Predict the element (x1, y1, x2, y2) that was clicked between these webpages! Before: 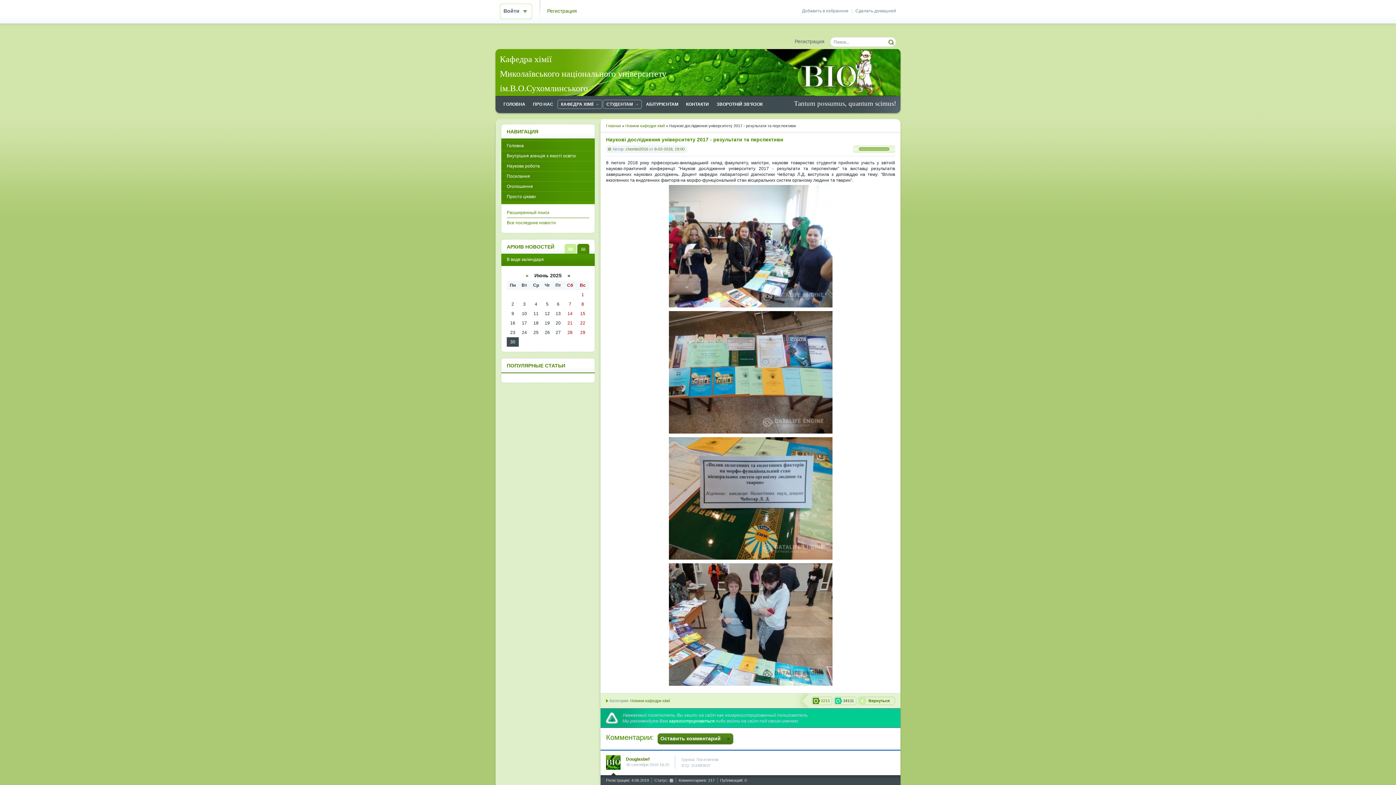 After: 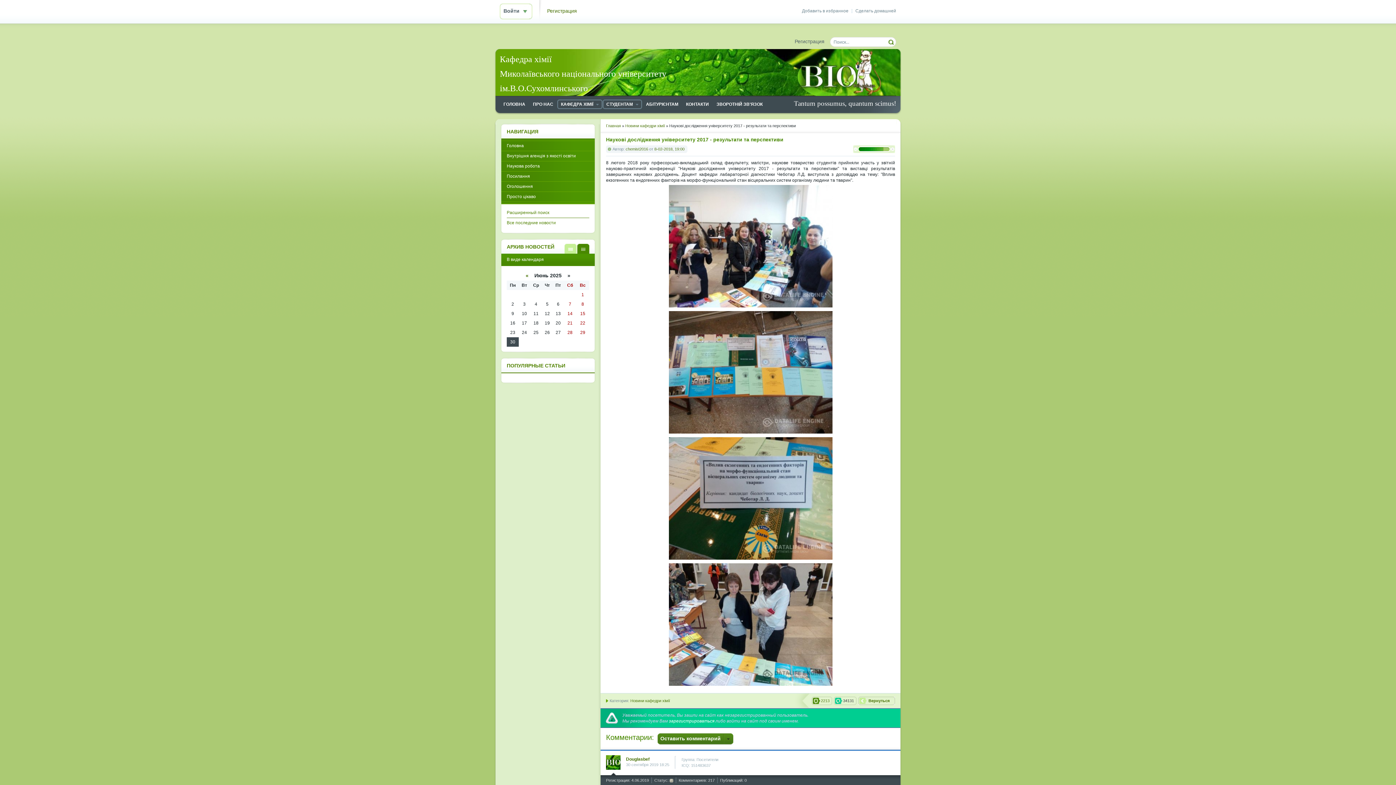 Action: bbox: (877, 146, 883, 152) label: 4